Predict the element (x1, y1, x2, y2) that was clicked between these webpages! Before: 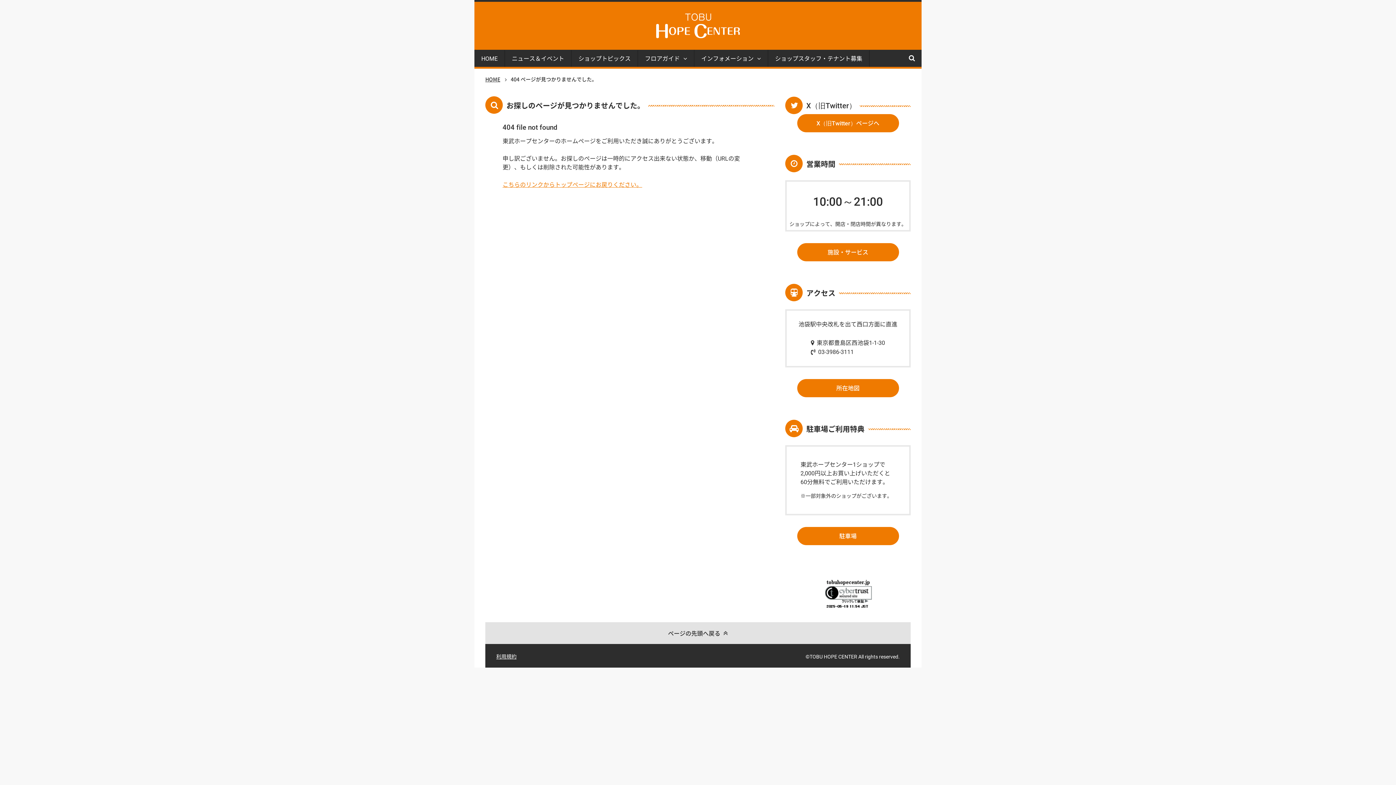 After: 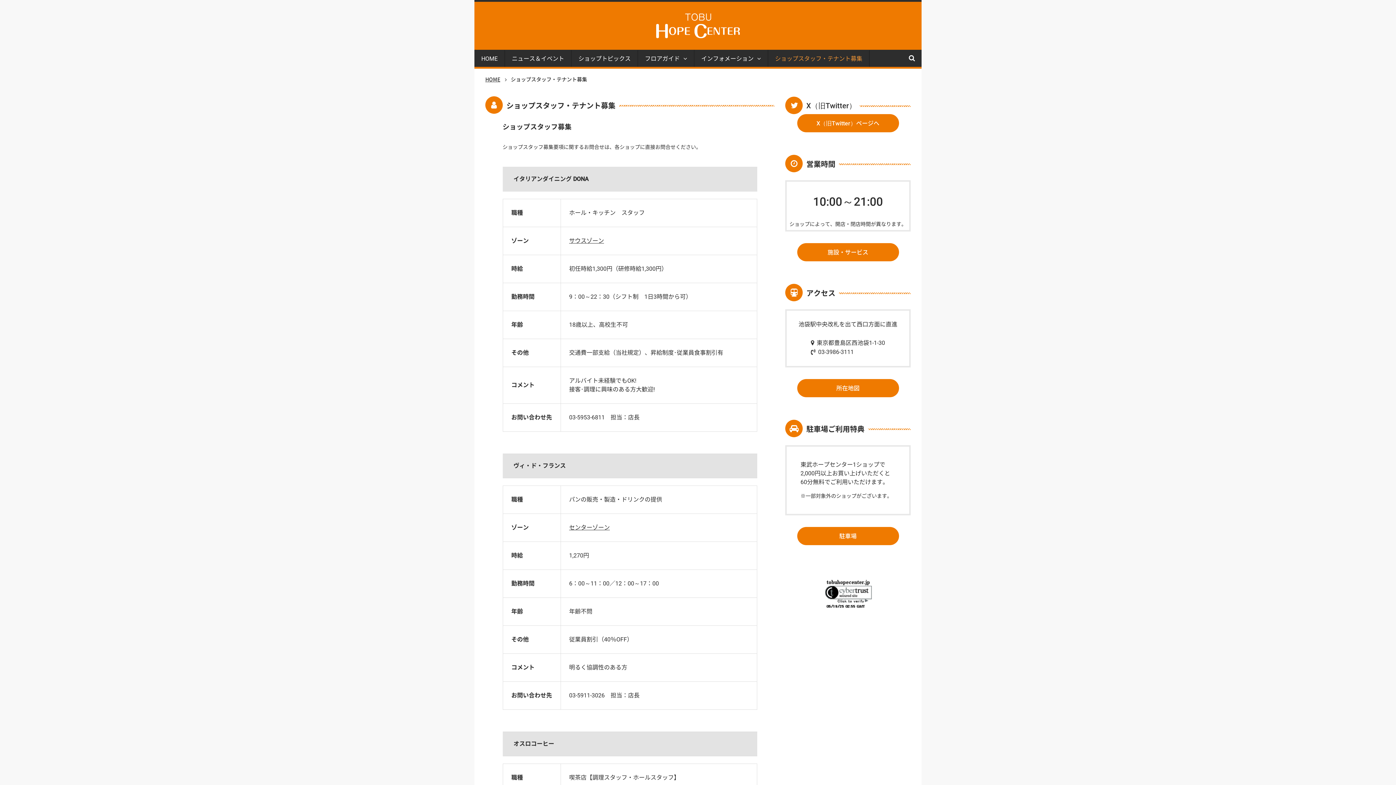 Action: label: ショップスタッフ・テナント募集 bbox: (768, 50, 869, 67)